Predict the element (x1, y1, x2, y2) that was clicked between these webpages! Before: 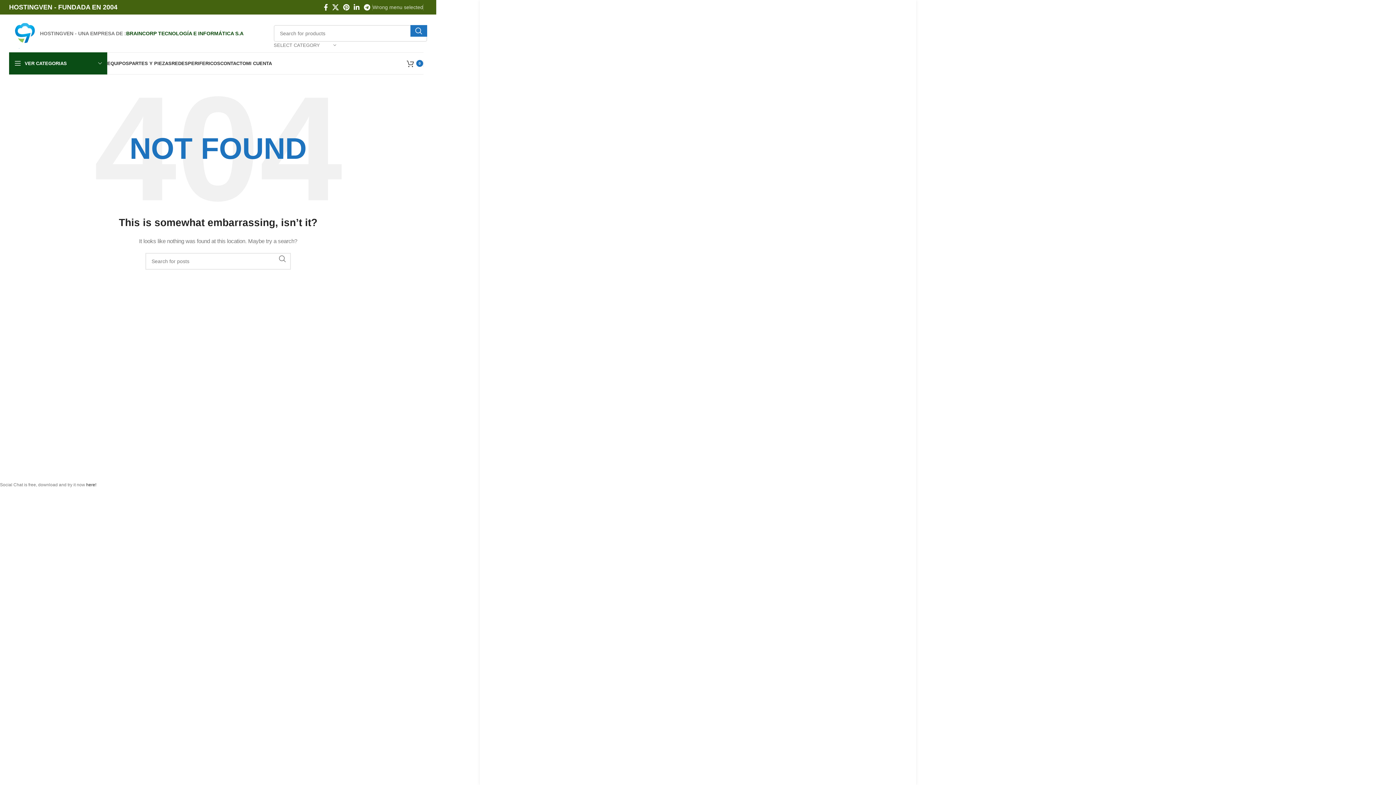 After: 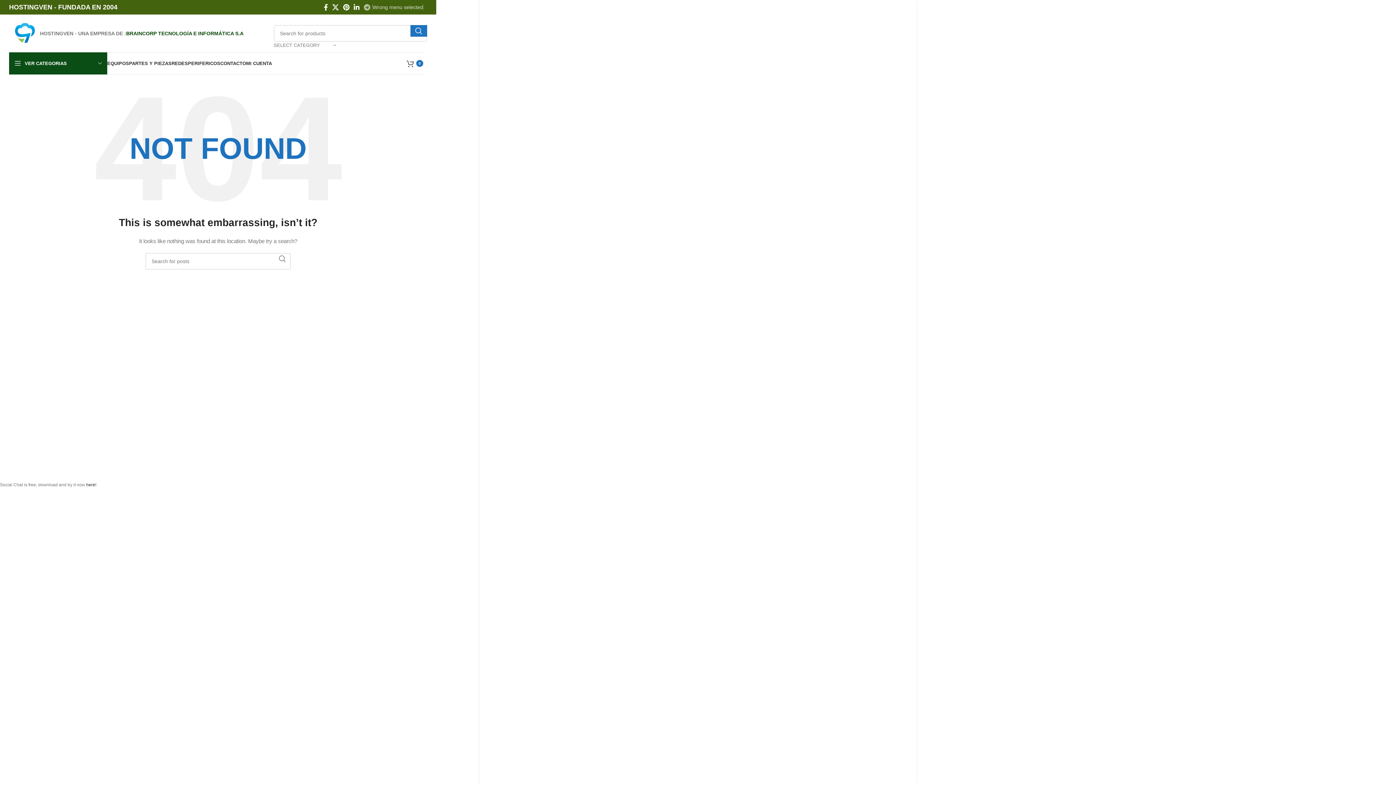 Action: bbox: (361, 1, 372, 12) label: Telegram social link